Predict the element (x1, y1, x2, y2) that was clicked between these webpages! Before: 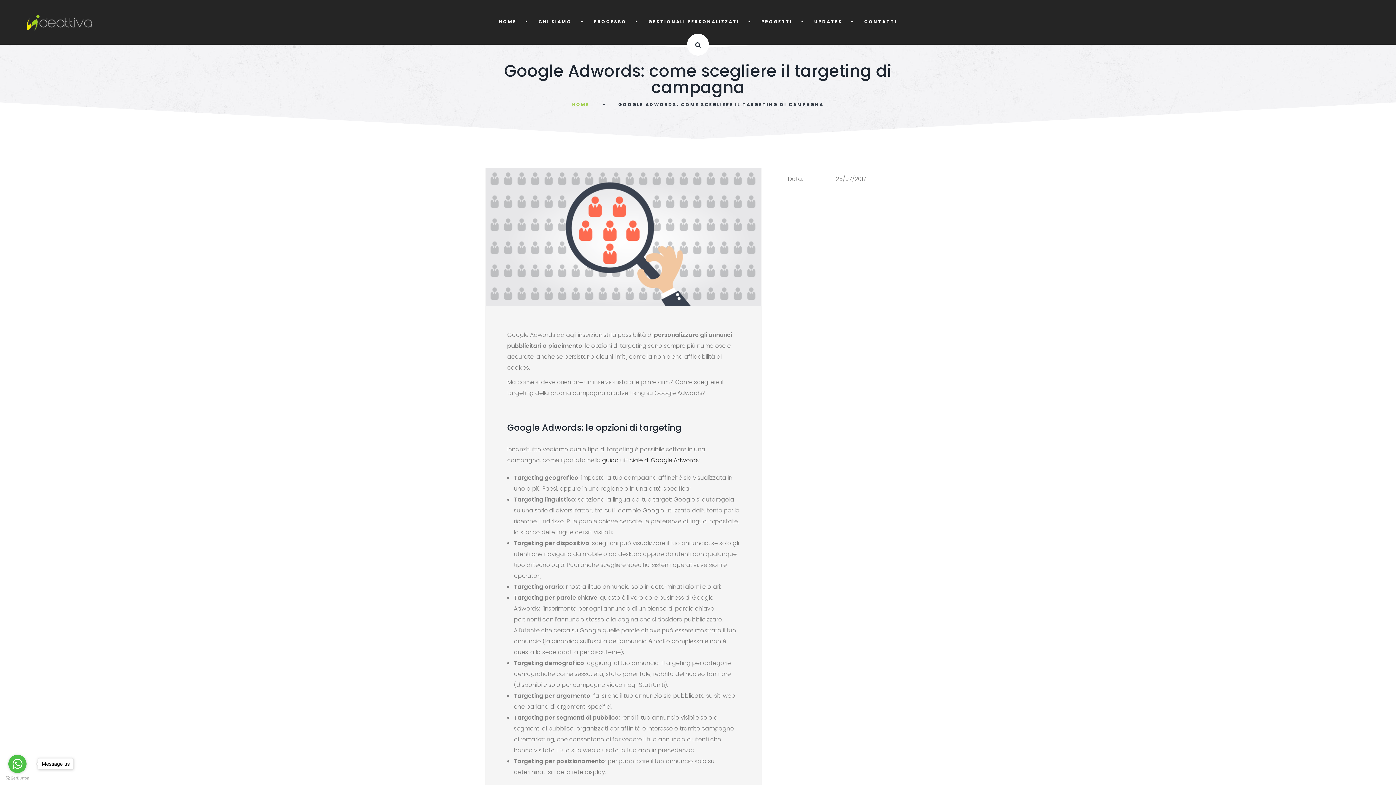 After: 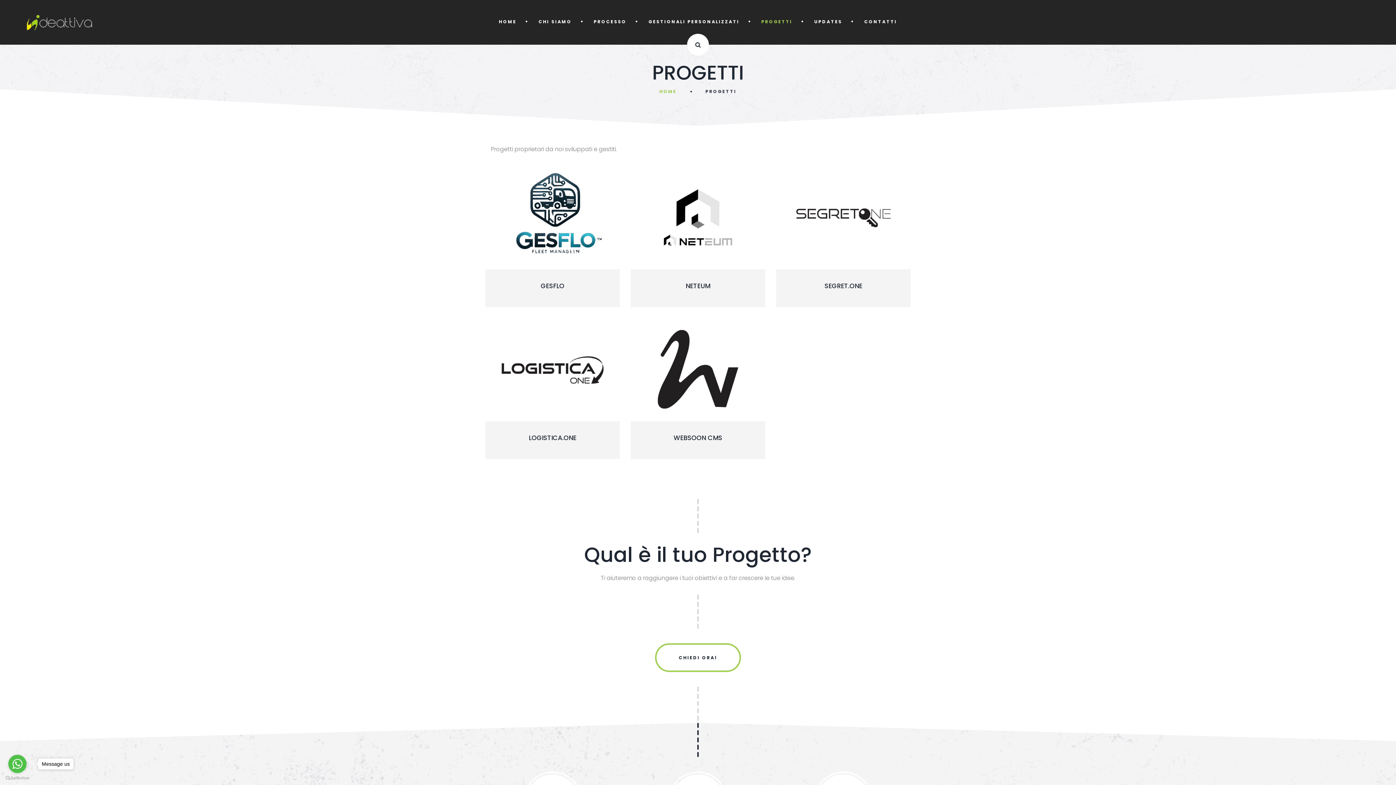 Action: label: PROGETTI bbox: (761, 0, 794, 44)